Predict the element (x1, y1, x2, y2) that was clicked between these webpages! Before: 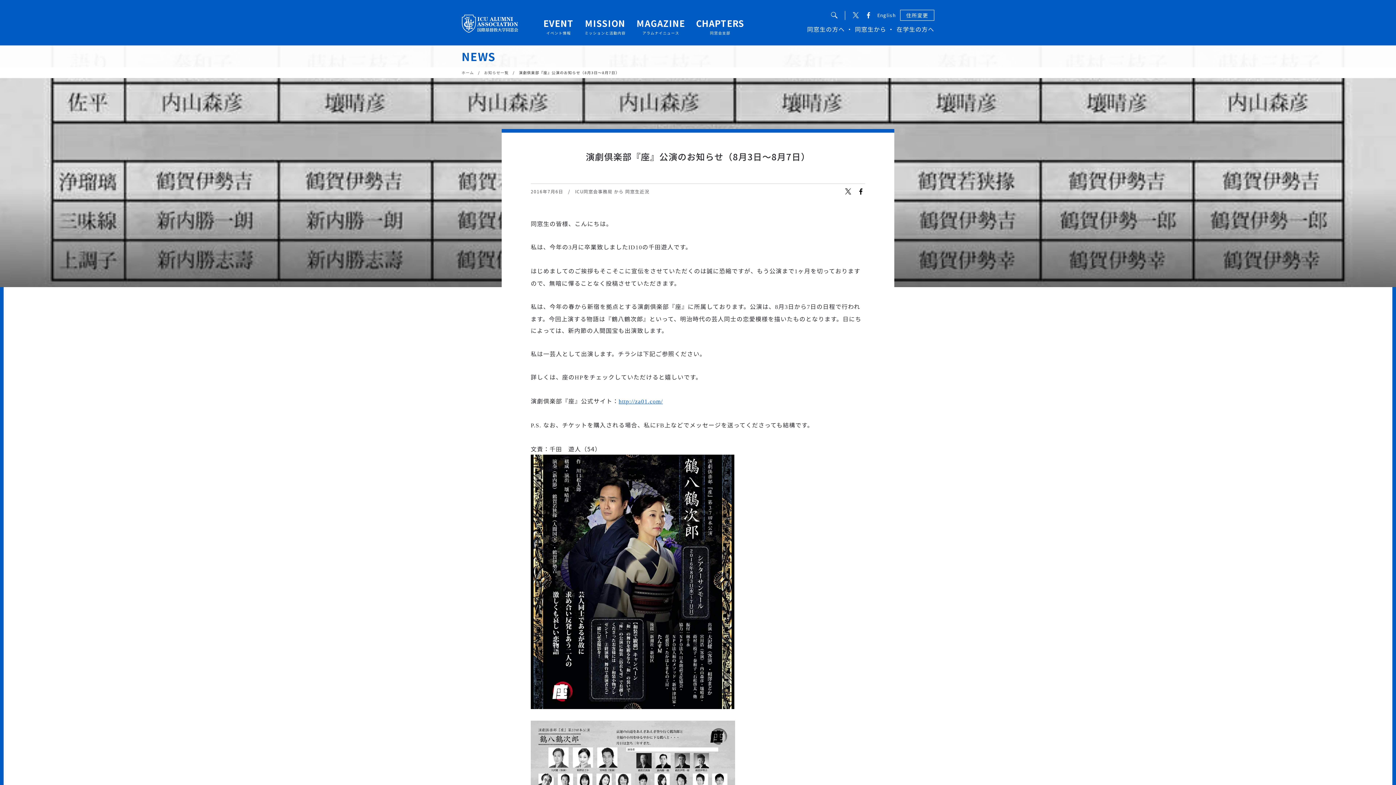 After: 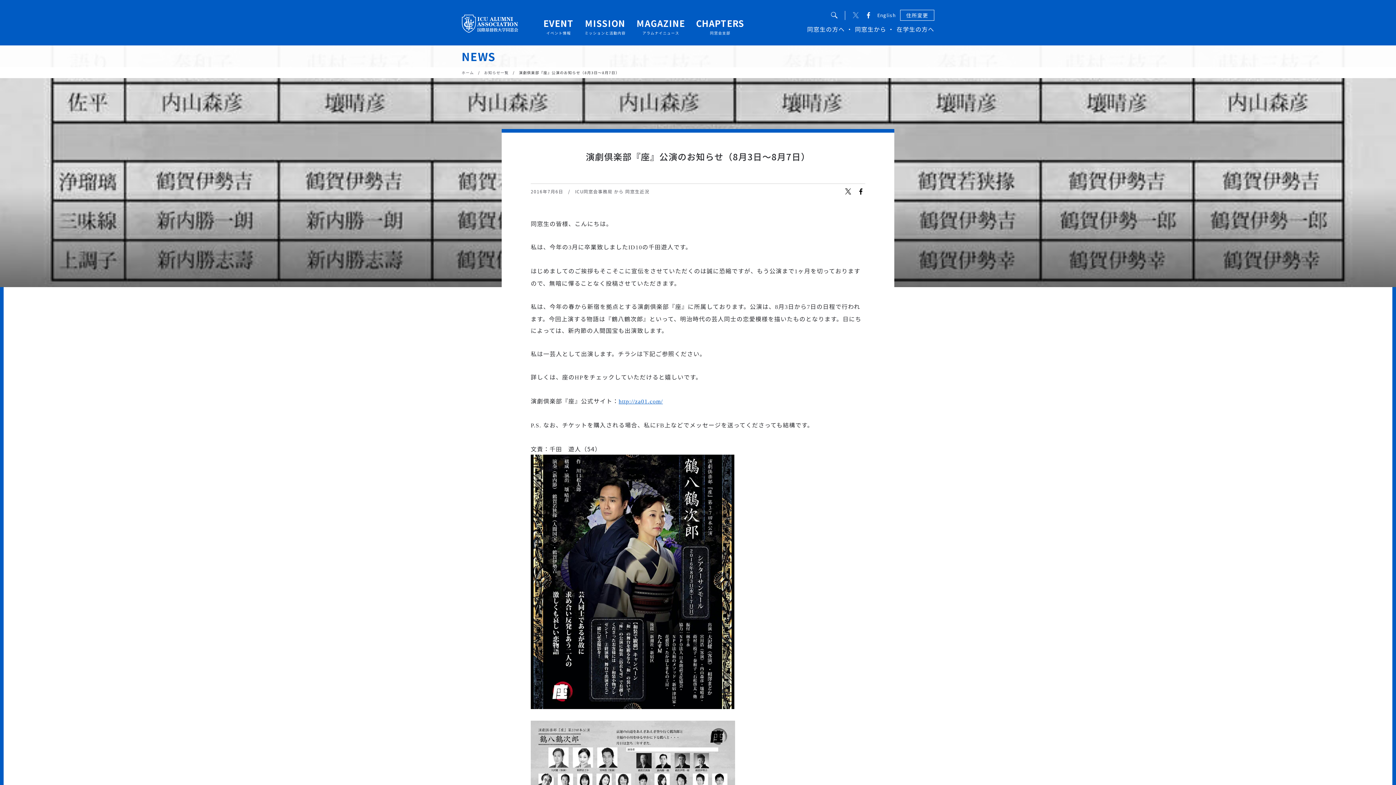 Action: bbox: (851, 10, 860, 19)